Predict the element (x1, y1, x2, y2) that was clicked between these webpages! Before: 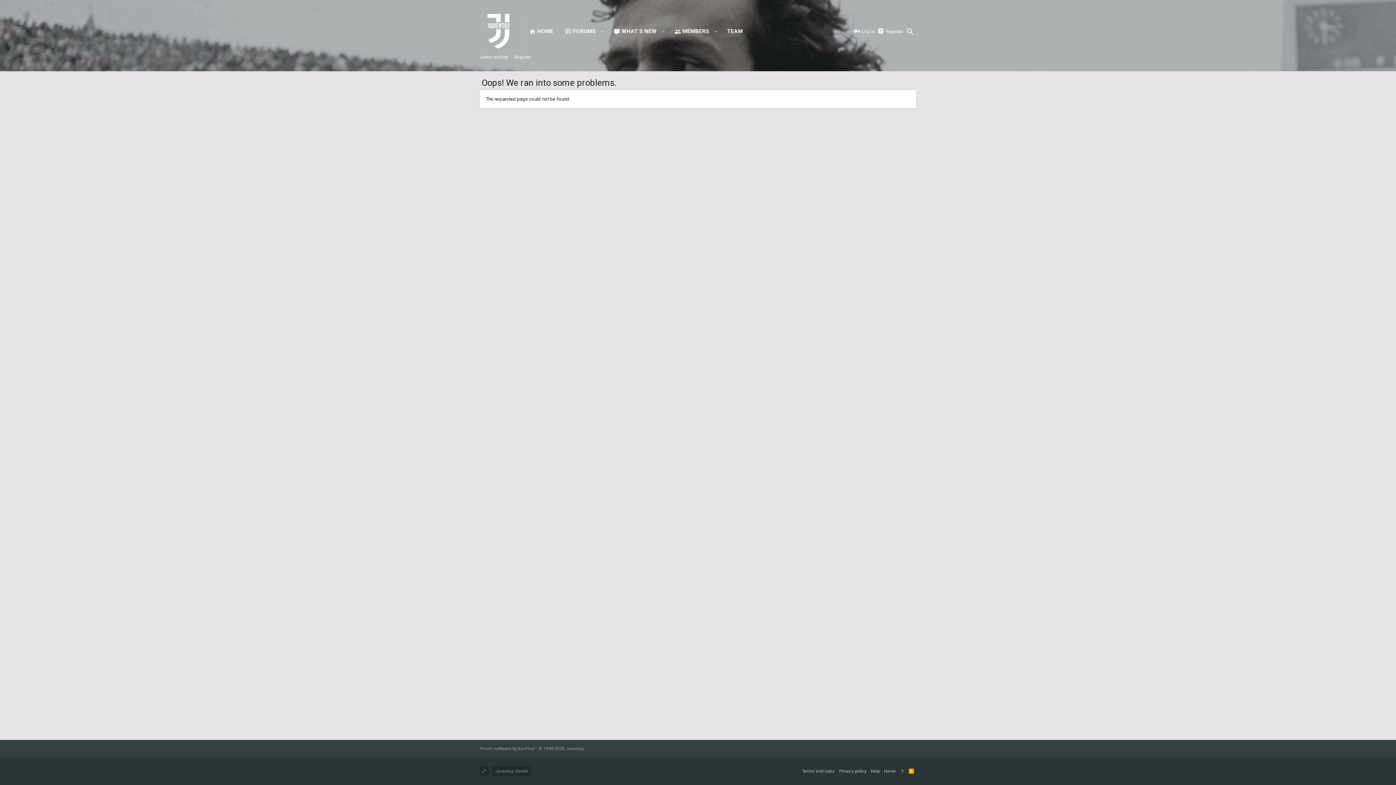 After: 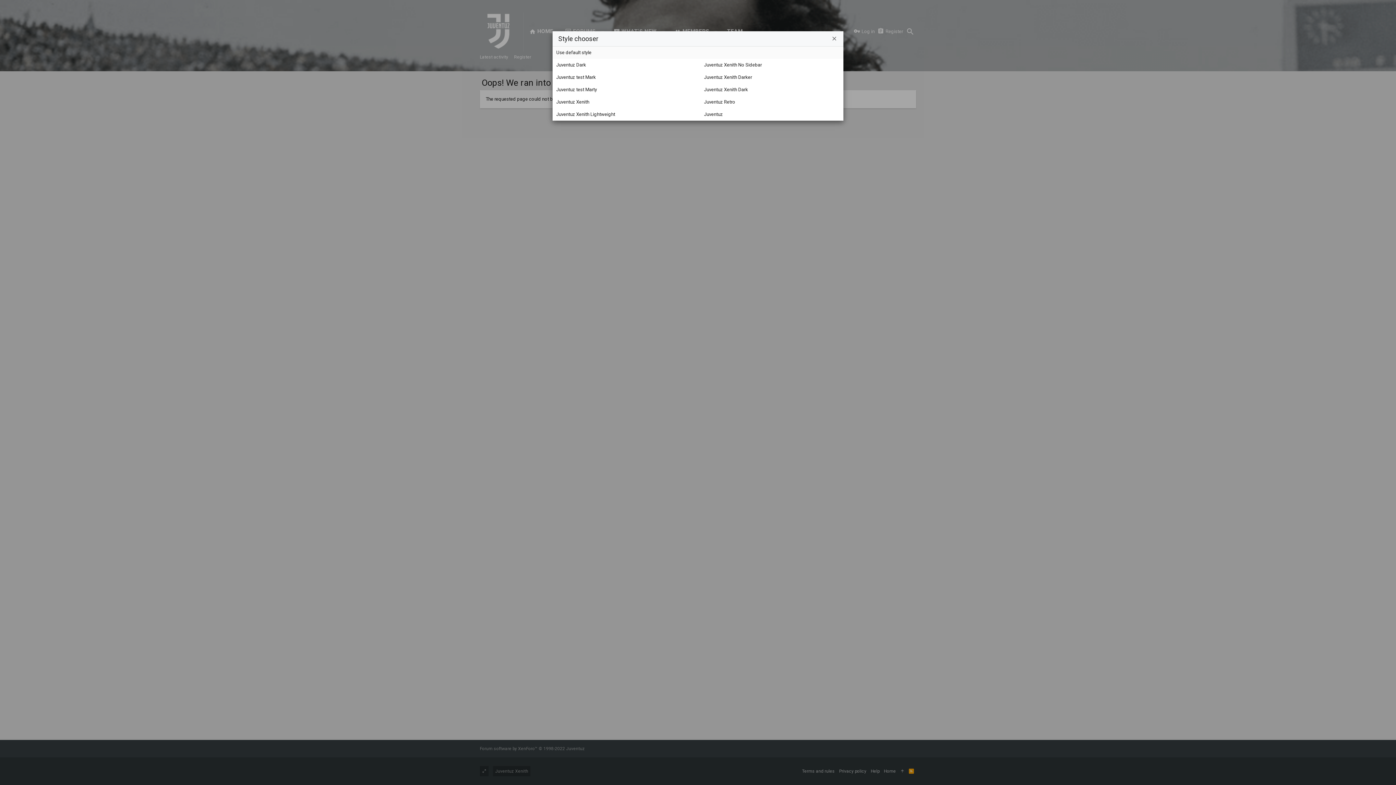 Action: bbox: (493, 766, 530, 776) label: Juventuz Xenith